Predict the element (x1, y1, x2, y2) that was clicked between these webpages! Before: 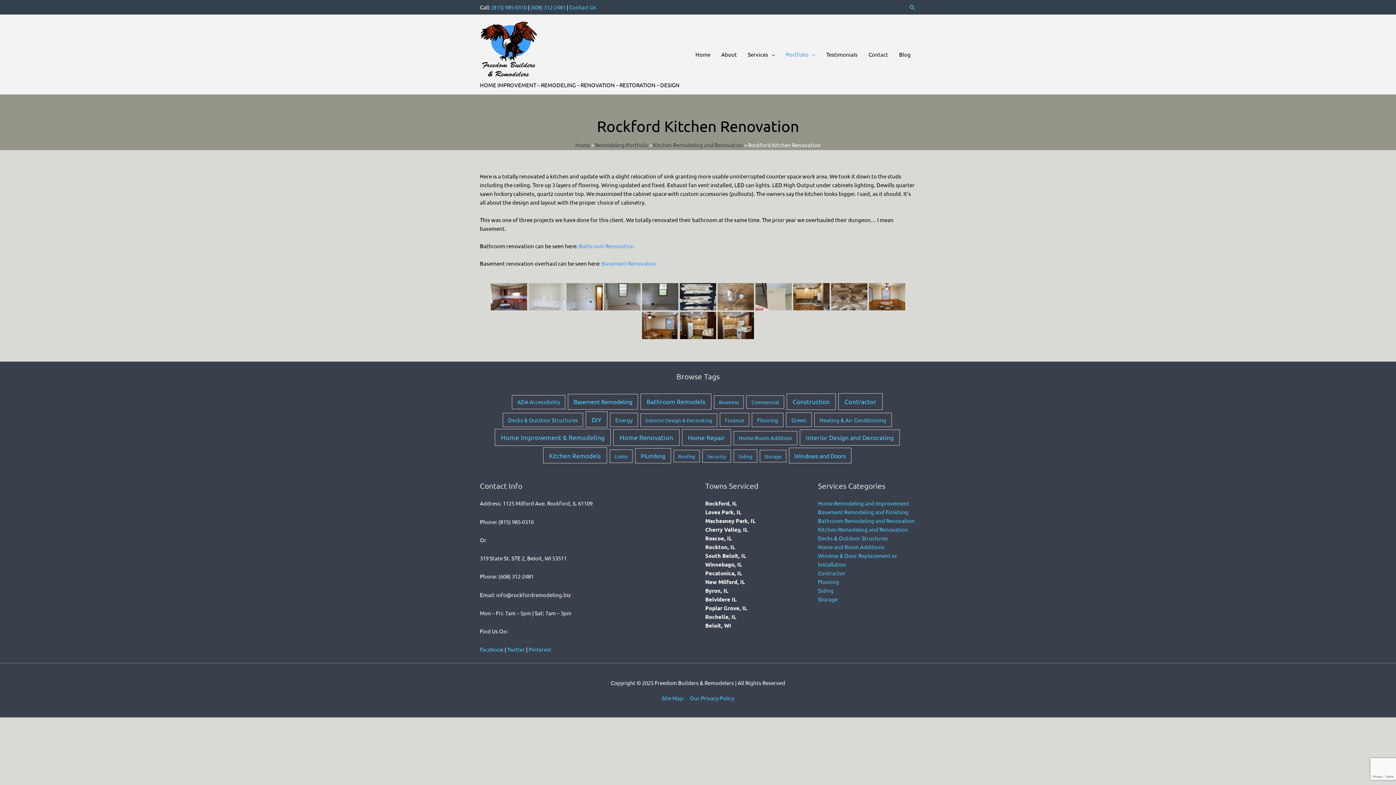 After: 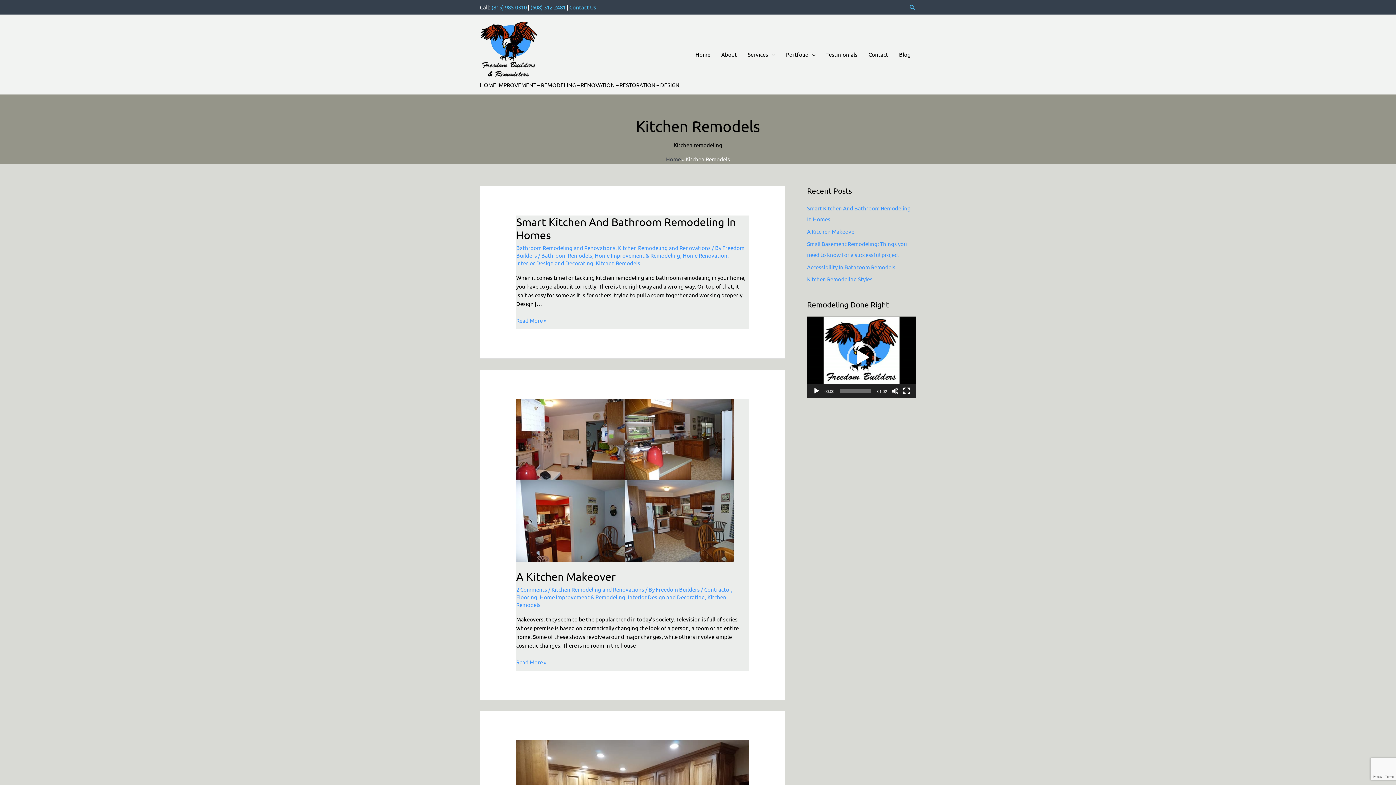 Action: label: Kitchen Remodels (37 items) bbox: (543, 447, 607, 463)